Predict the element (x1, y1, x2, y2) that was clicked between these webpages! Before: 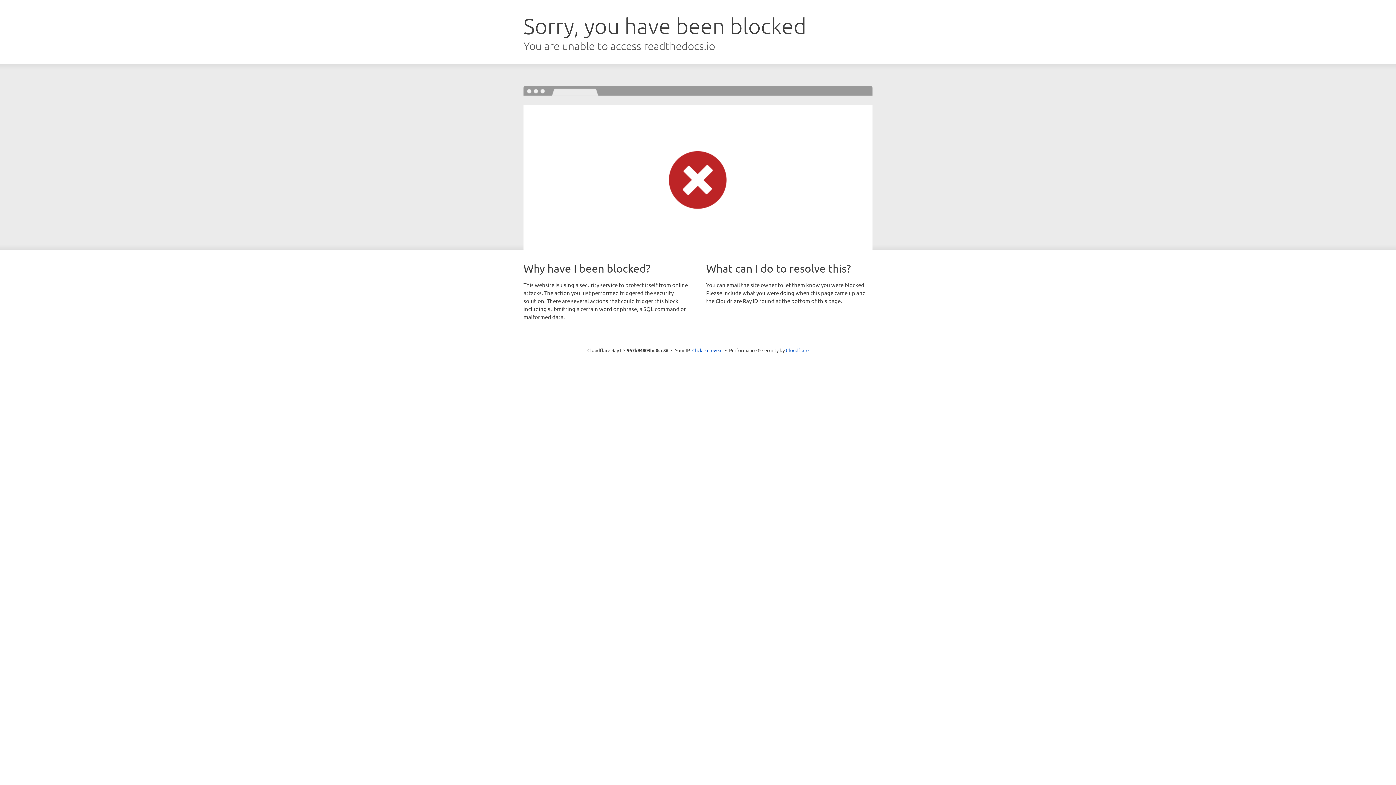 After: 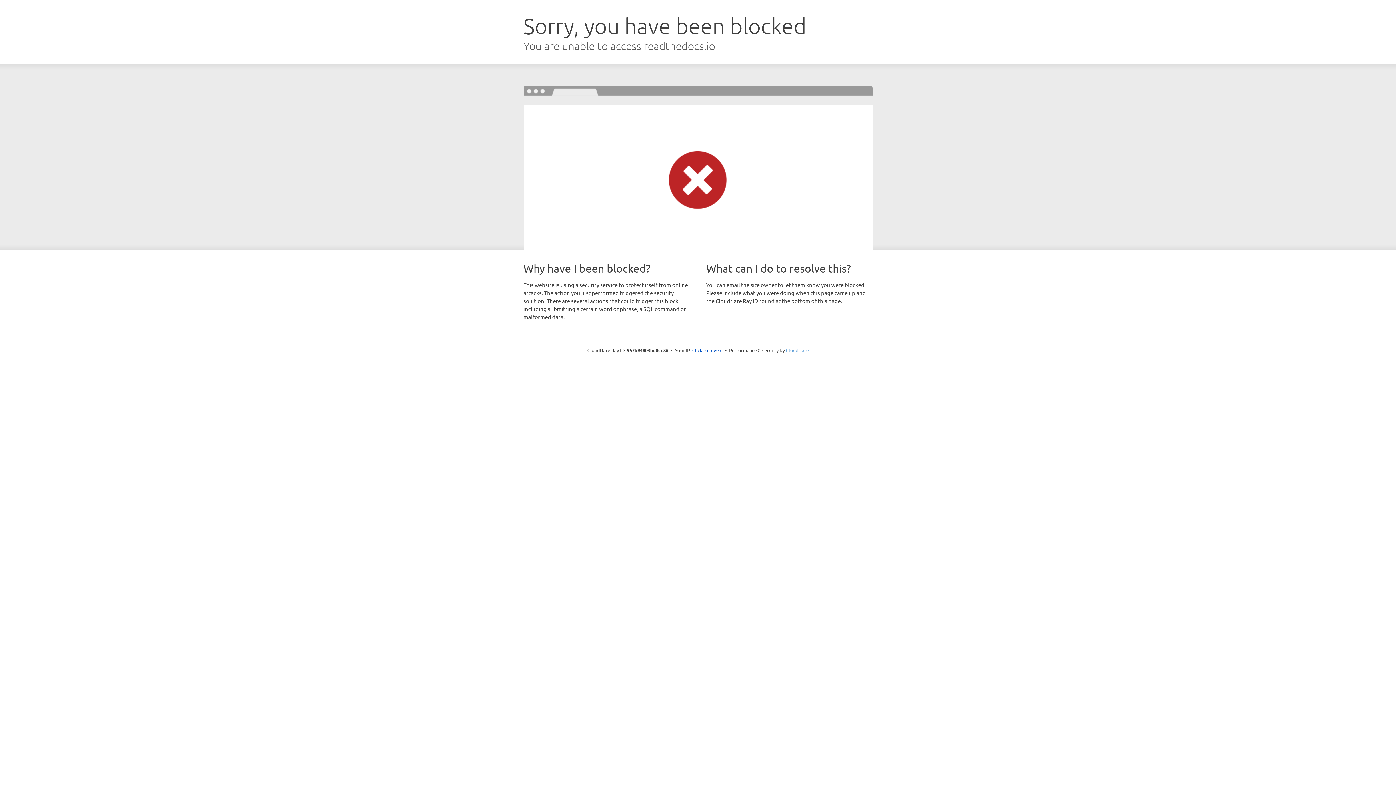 Action: label: Cloudflare bbox: (786, 347, 808, 353)